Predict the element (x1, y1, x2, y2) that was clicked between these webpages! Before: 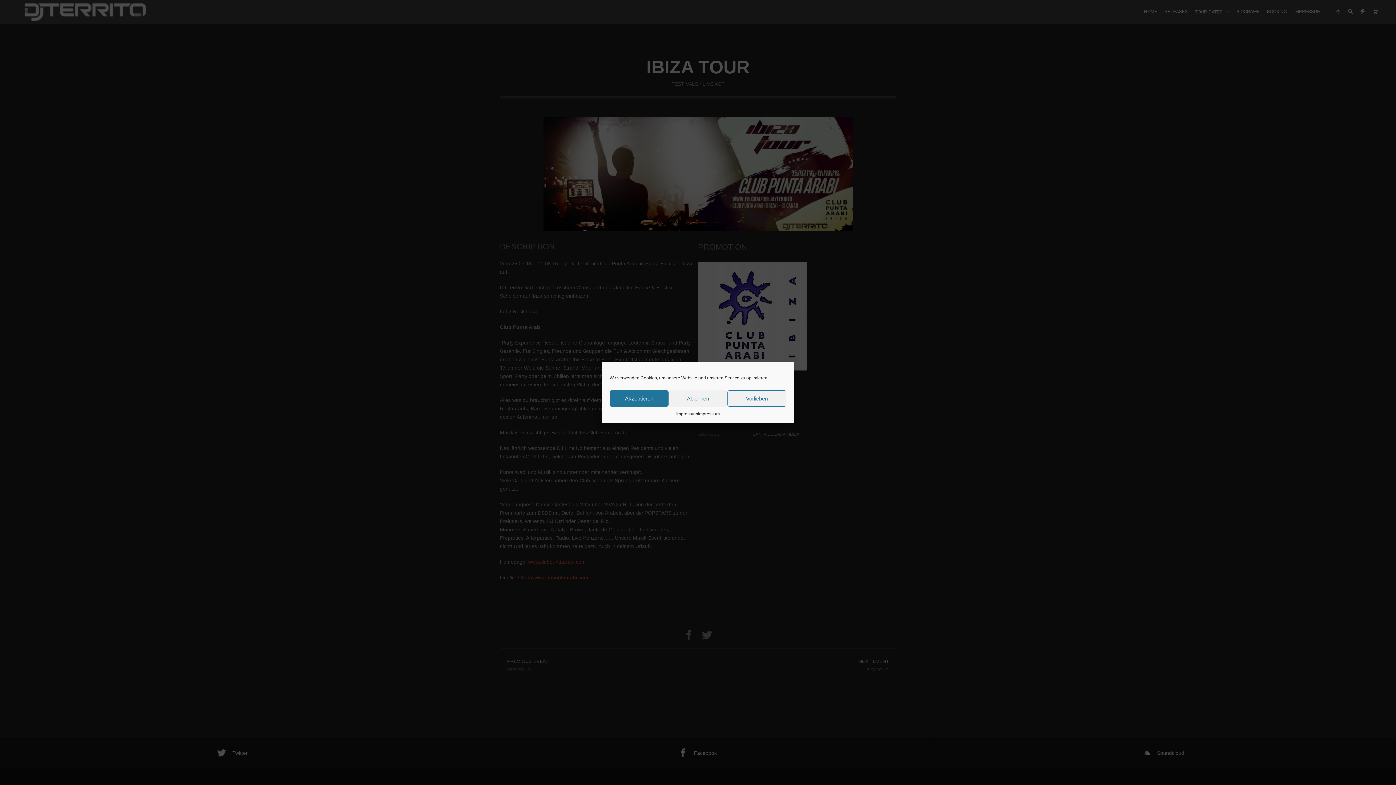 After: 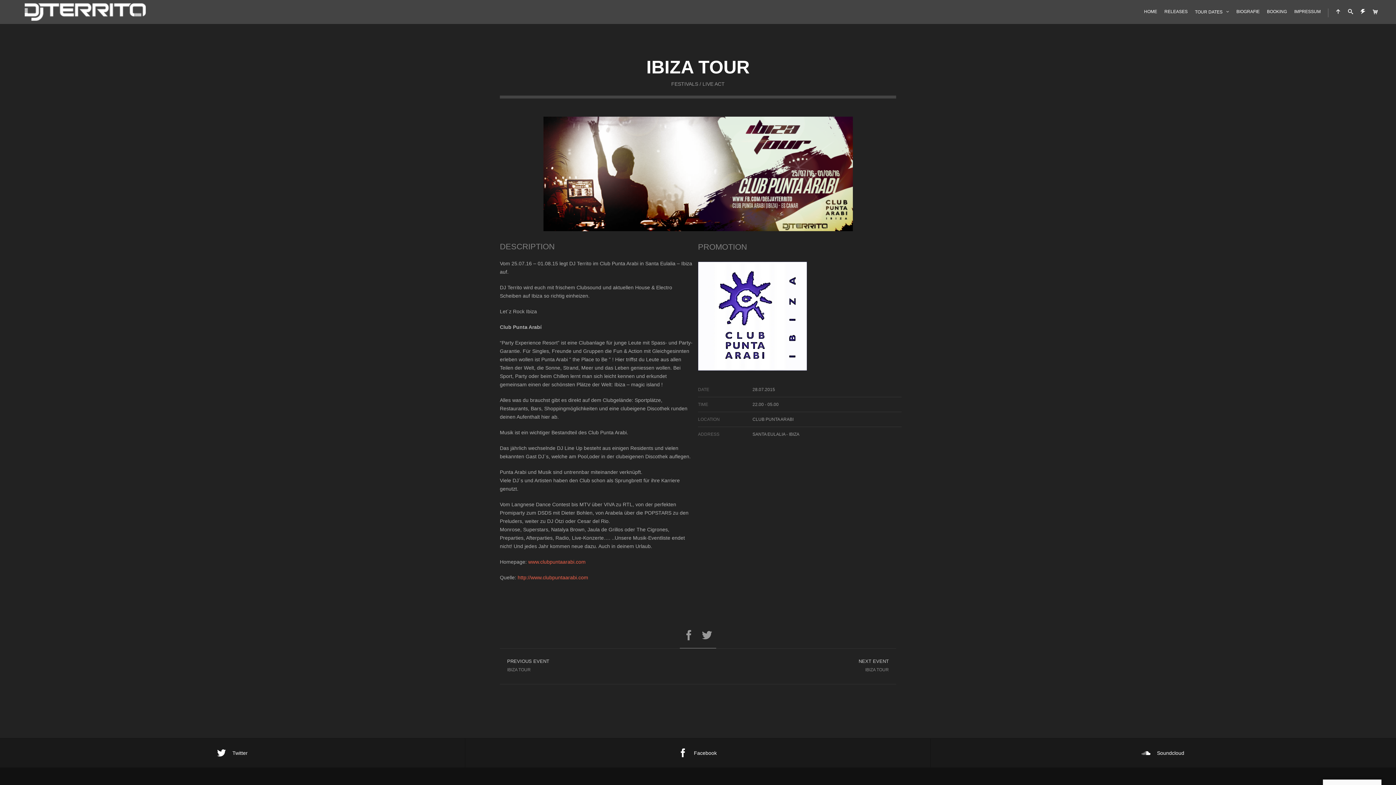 Action: bbox: (668, 390, 727, 406) label: Ablehnen